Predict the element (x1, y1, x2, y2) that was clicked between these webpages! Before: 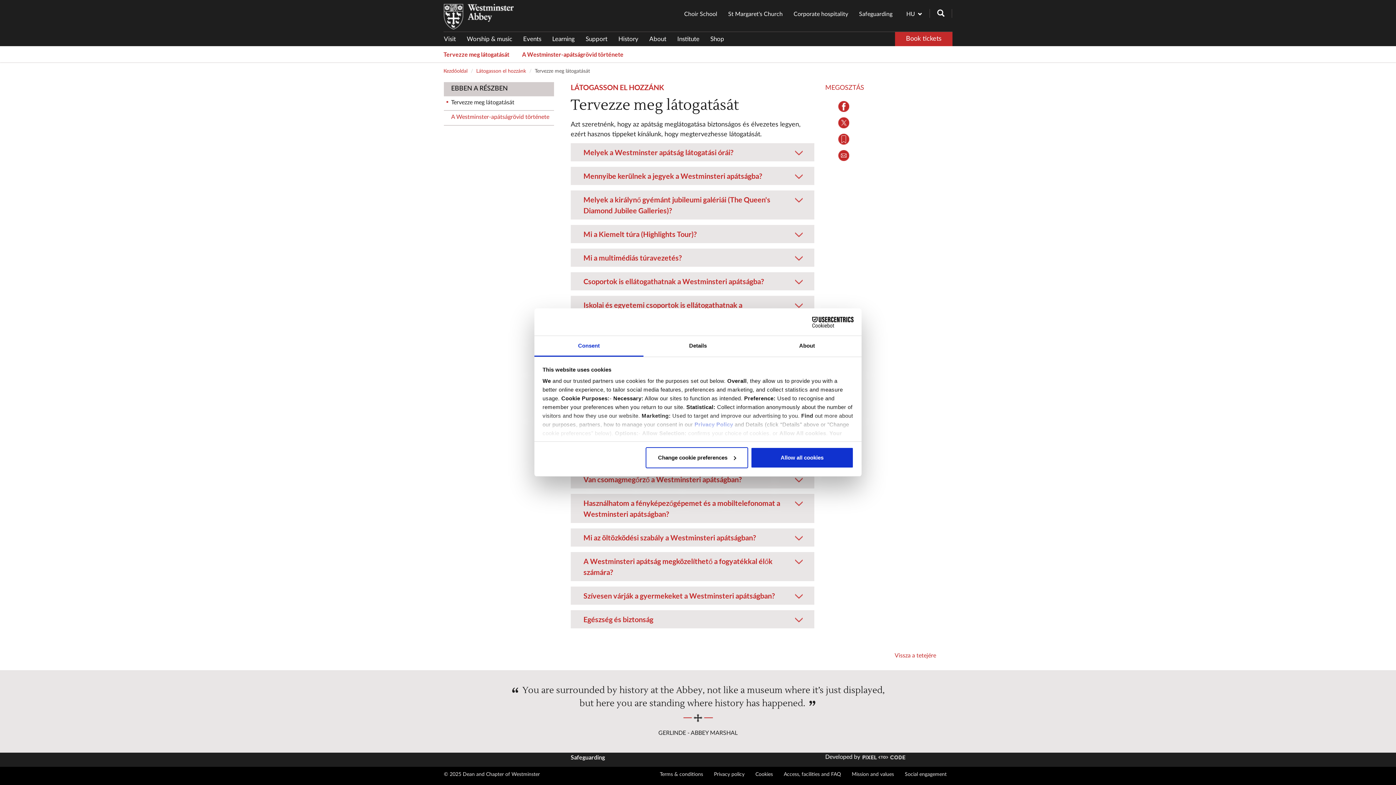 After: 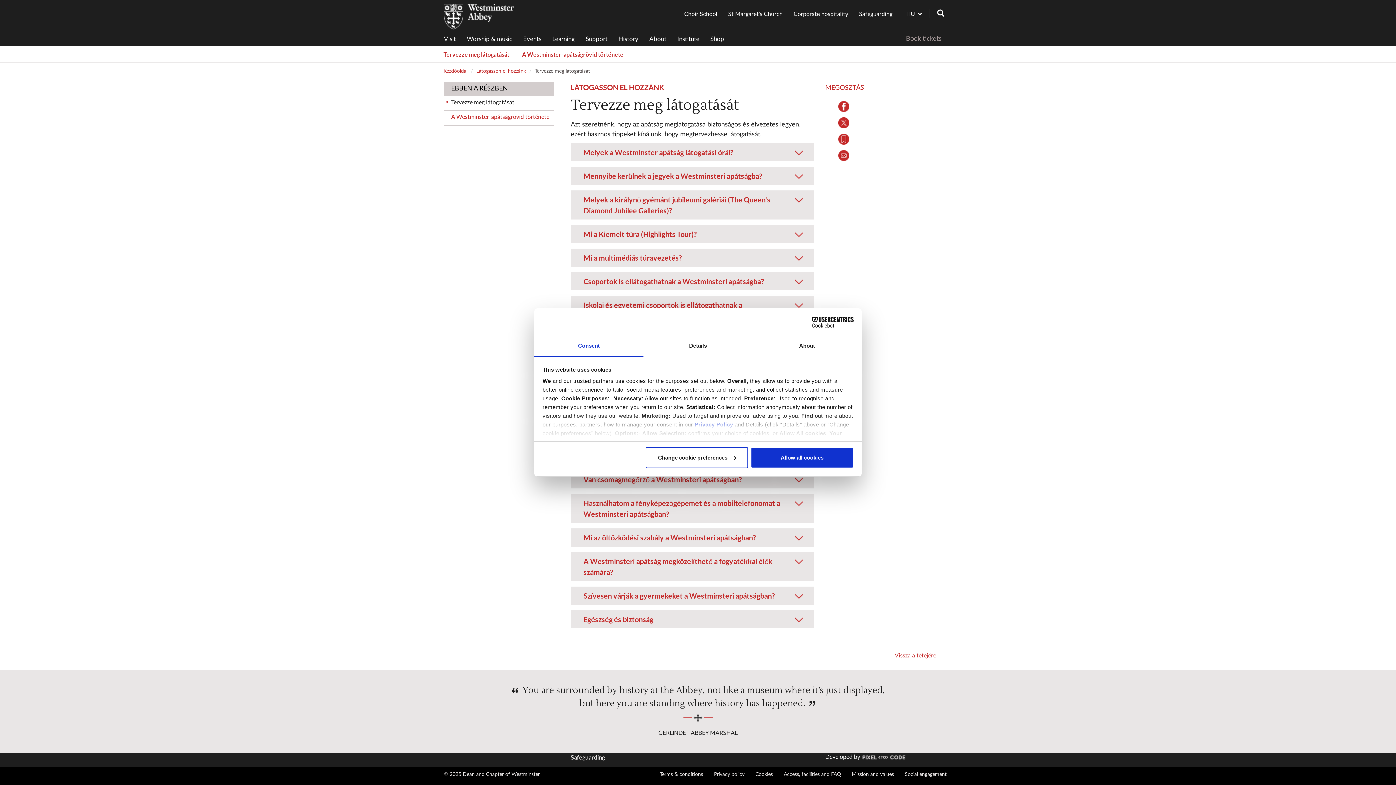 Action: bbox: (895, 32, 952, 46) label: Book tickets